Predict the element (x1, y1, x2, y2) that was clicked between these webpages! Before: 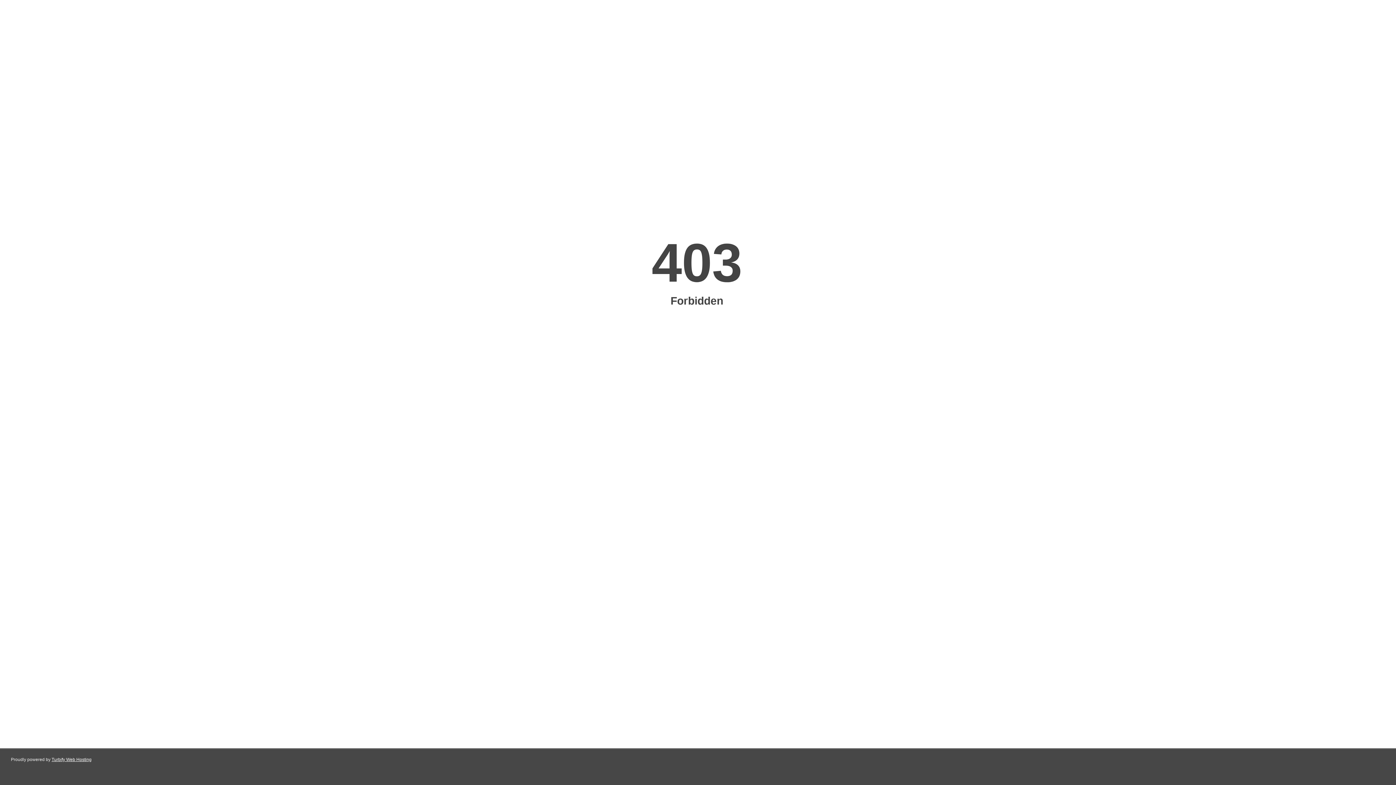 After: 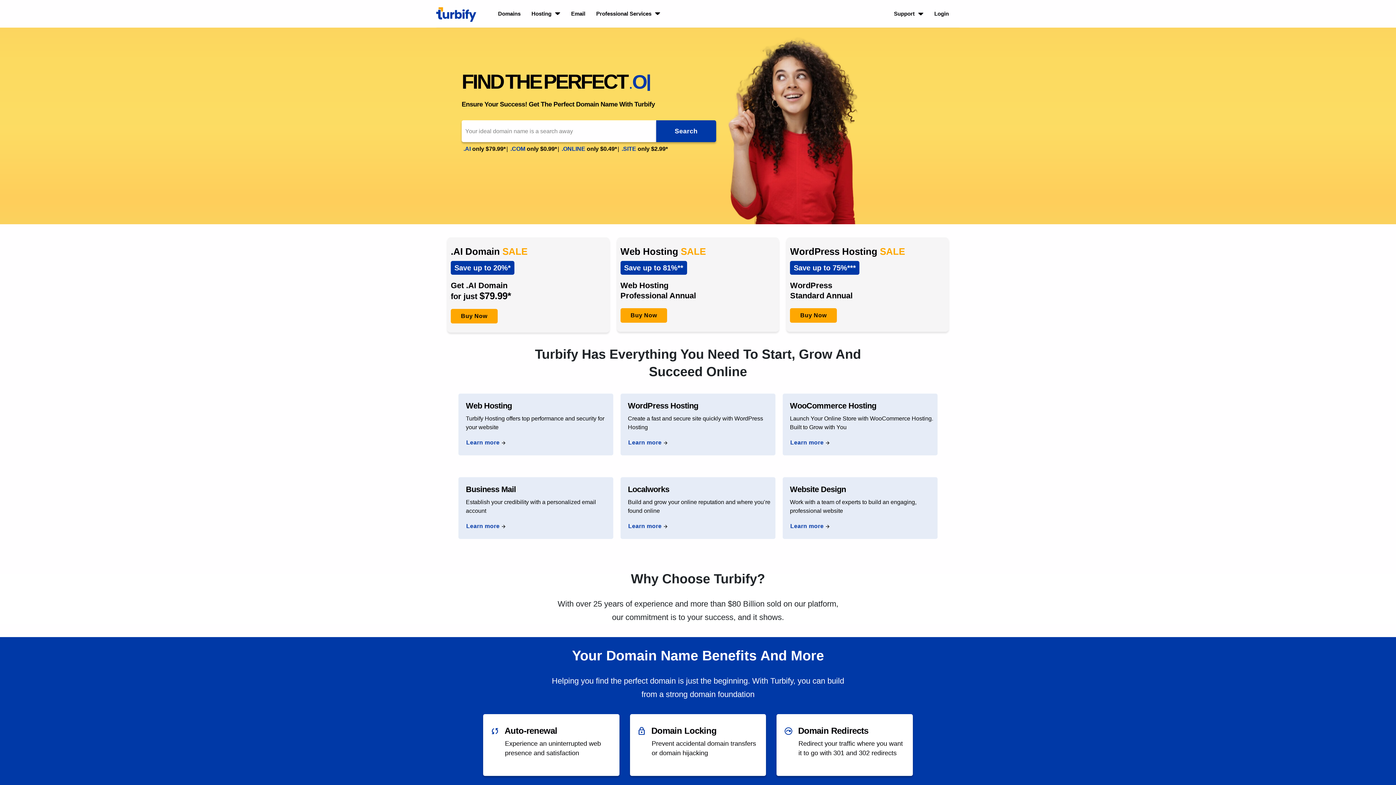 Action: bbox: (51, 757, 91, 762) label: Turbify Web Hosting